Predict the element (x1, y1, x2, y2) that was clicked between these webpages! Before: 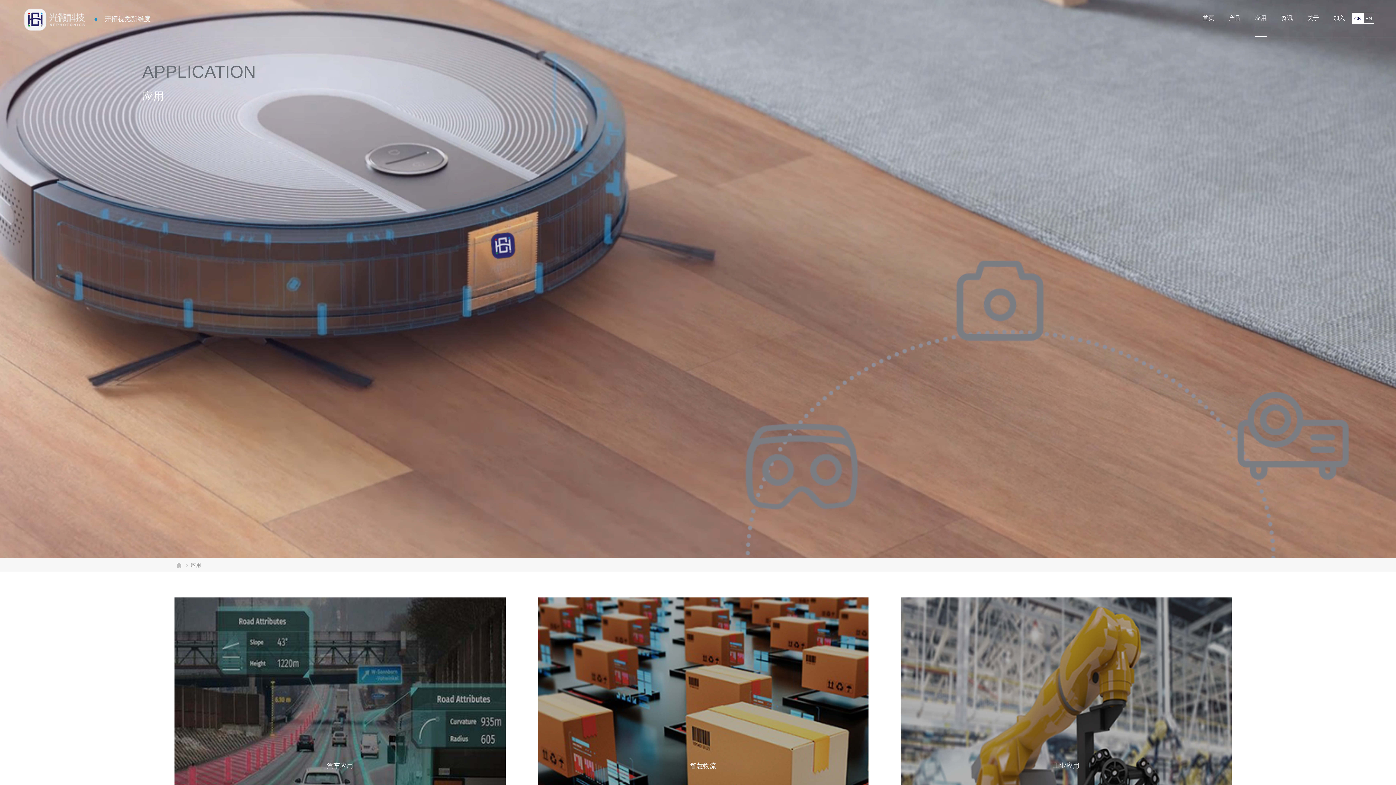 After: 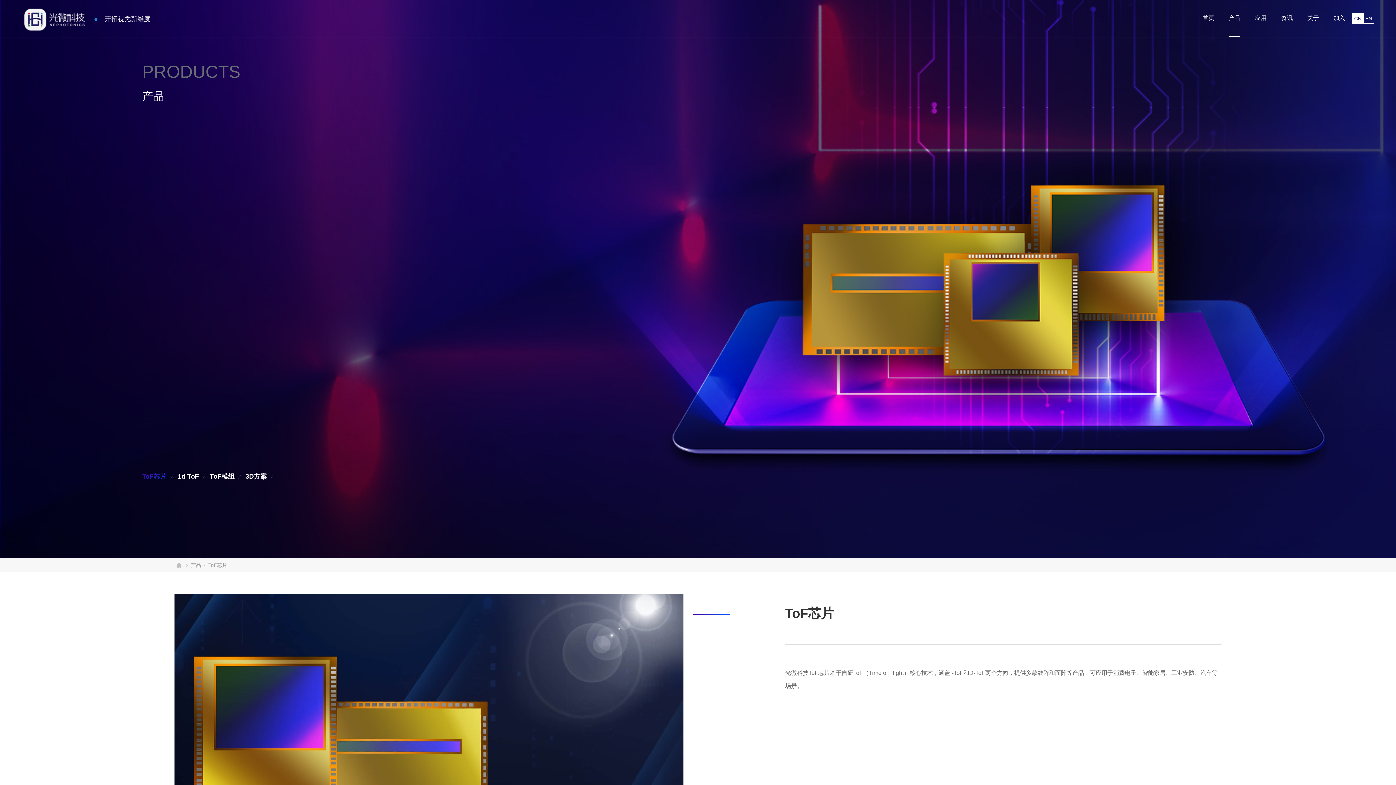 Action: bbox: (1229, 0, 1240, 36) label: 产品